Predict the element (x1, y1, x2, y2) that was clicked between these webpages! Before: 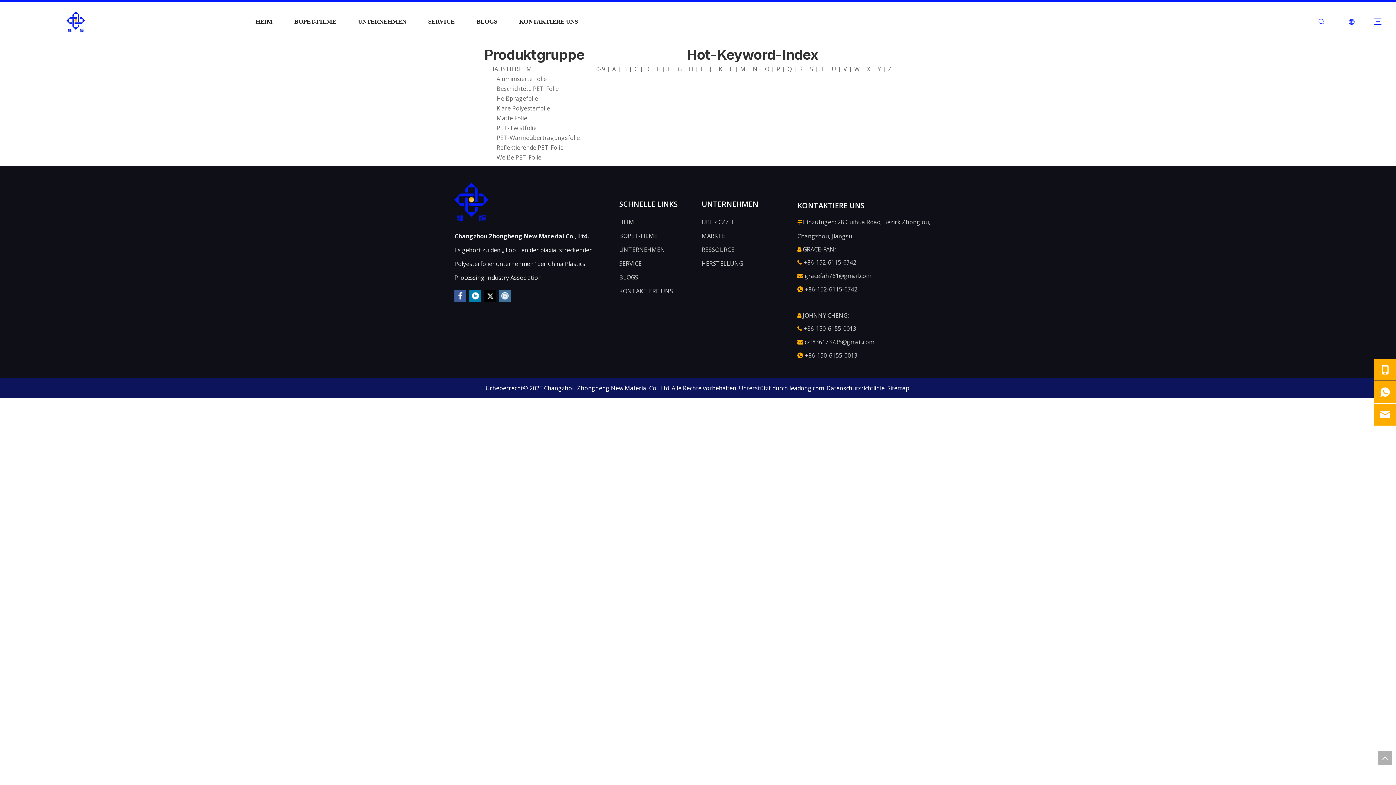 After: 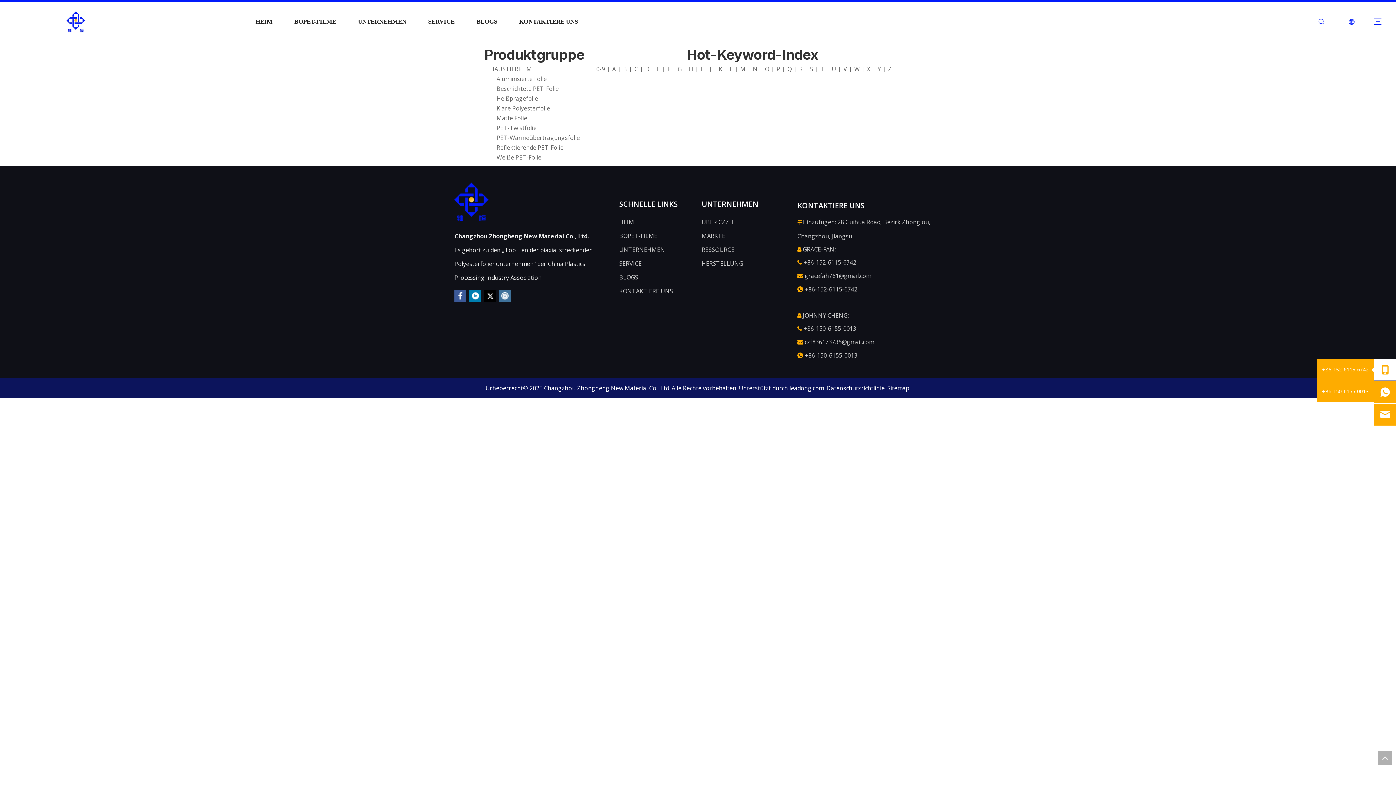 Action: bbox: (1374, 358, 1396, 380)